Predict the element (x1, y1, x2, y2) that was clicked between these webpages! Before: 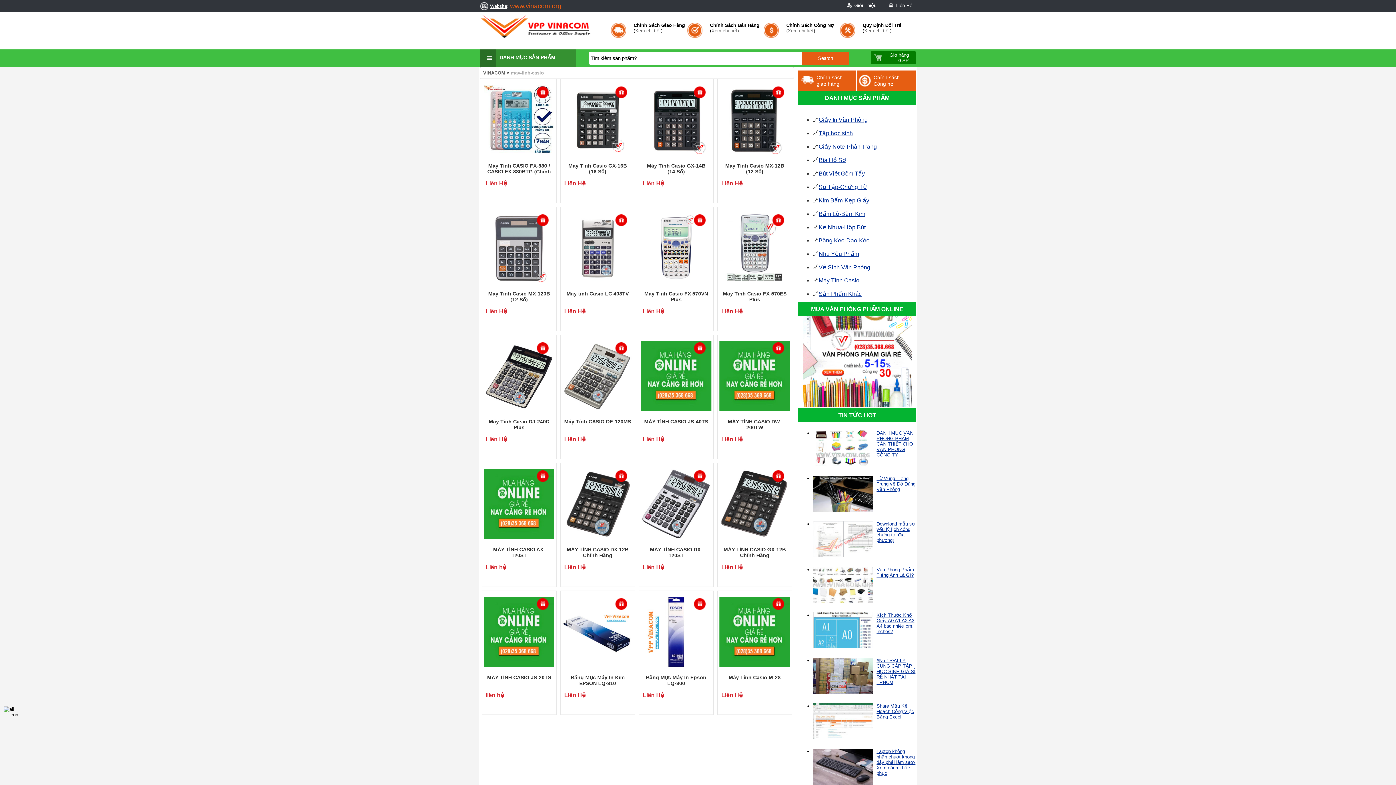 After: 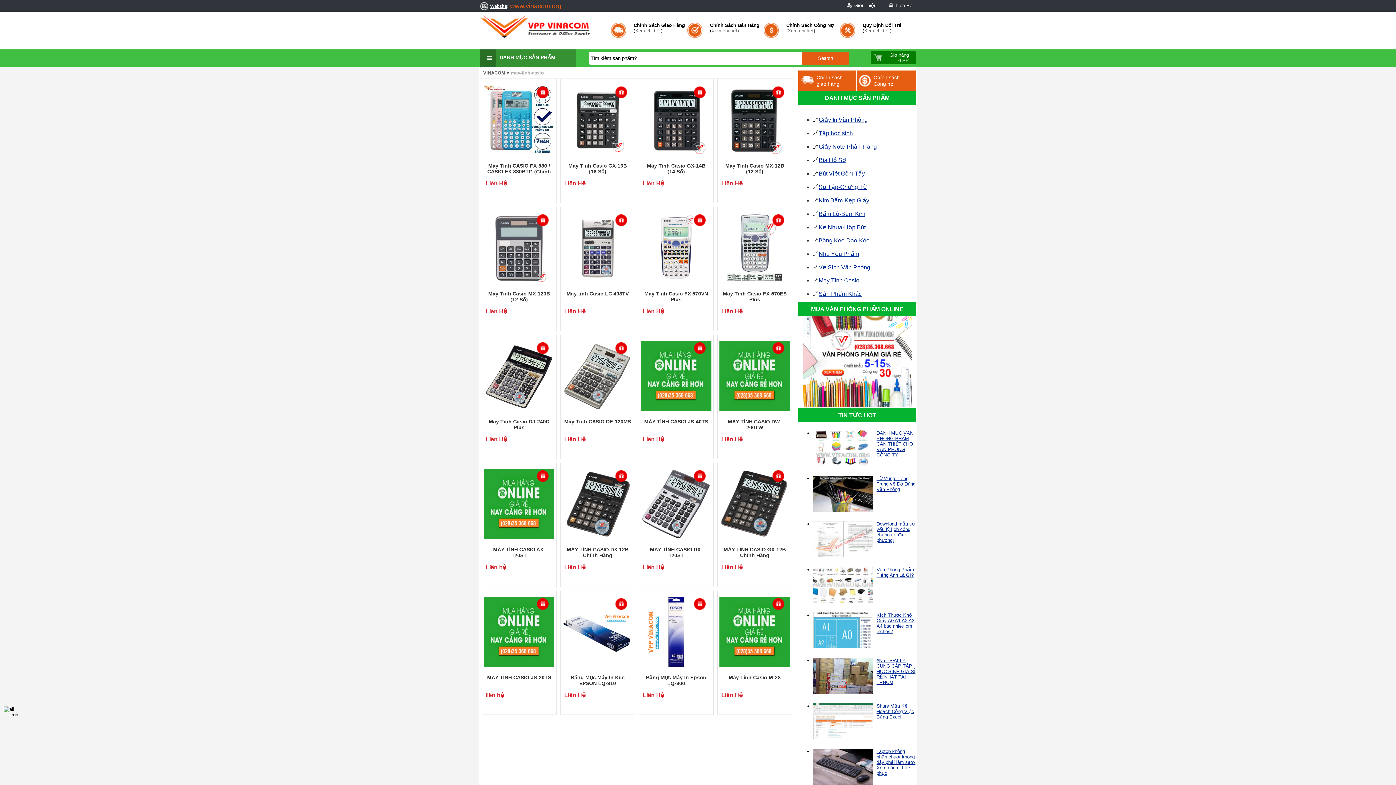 Action: bbox: (813, 689, 874, 695)